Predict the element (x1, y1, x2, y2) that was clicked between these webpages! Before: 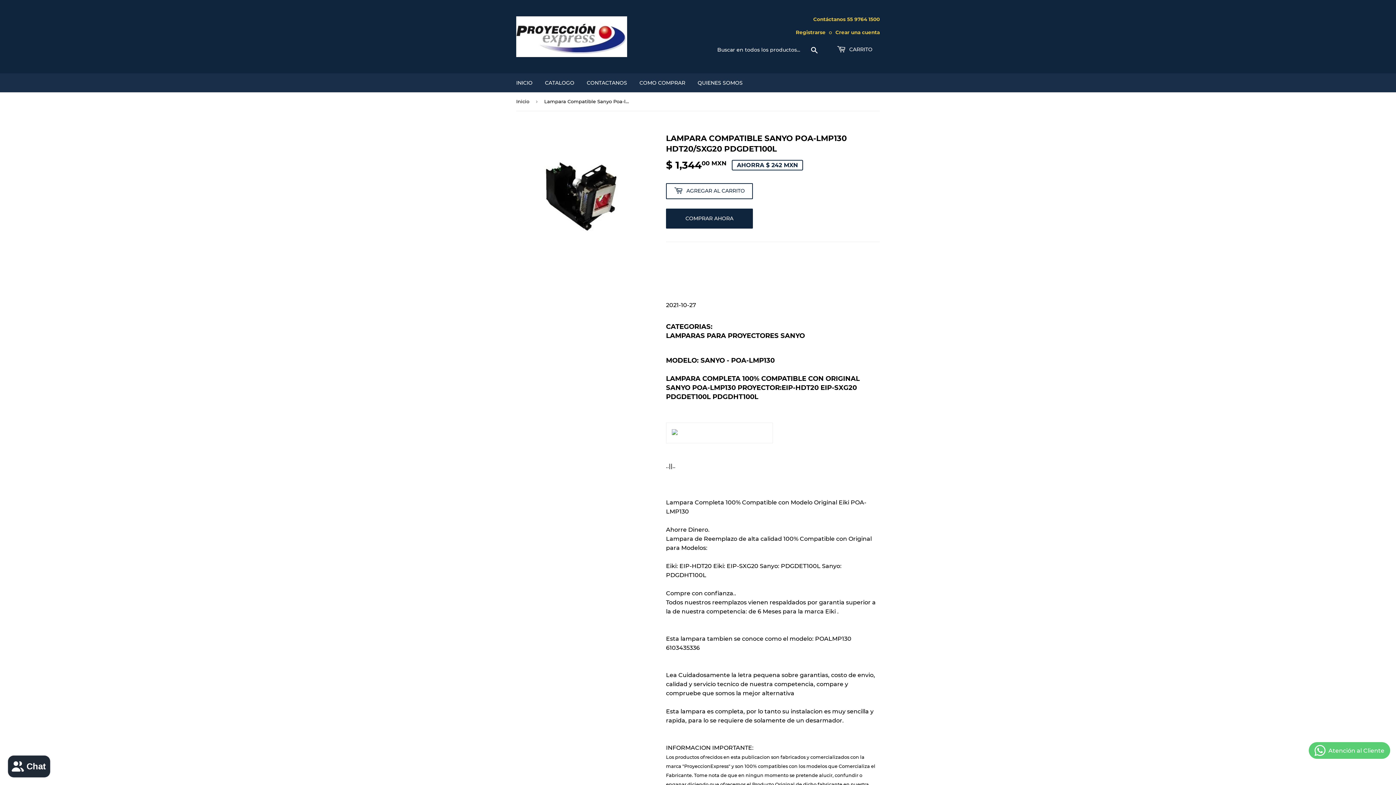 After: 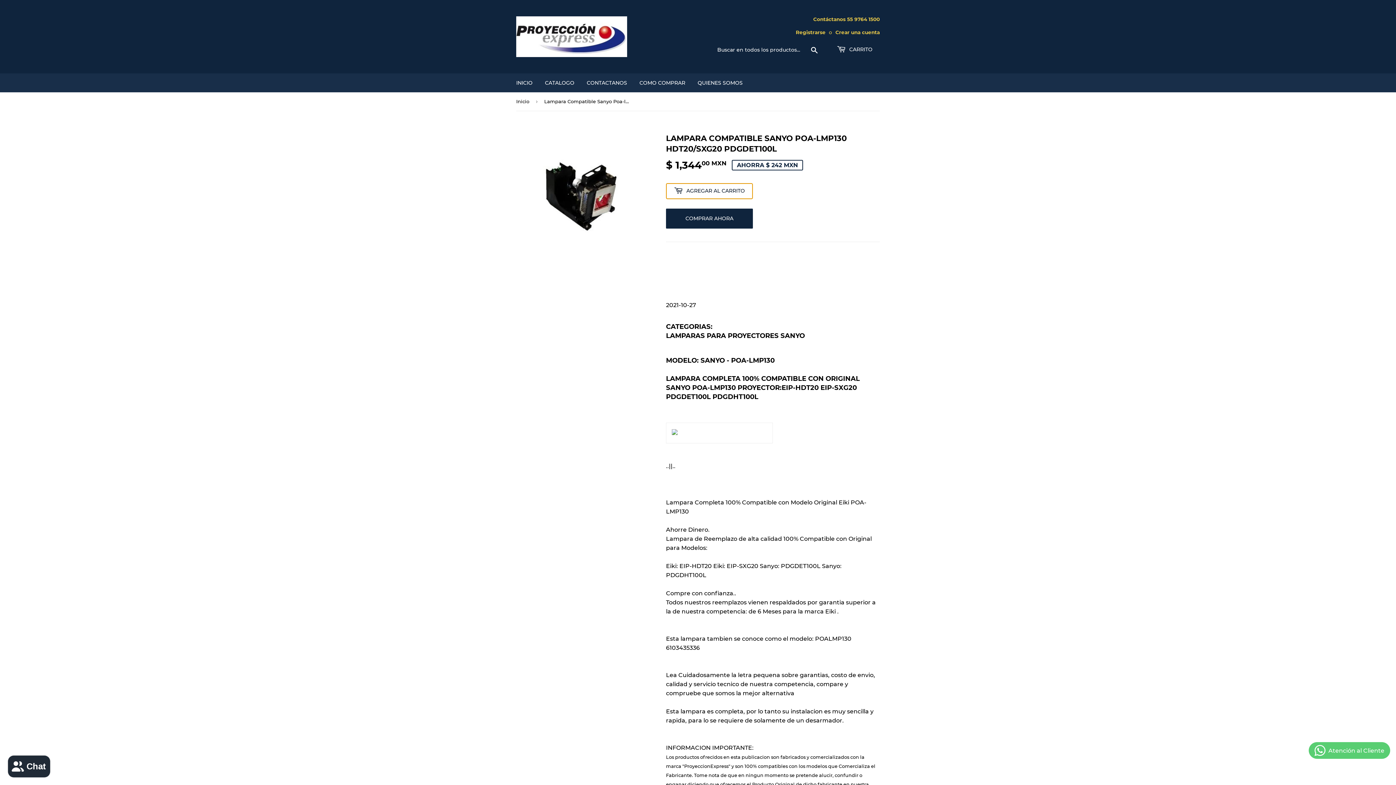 Action: bbox: (666, 183, 753, 199) label:  AGREGAR AL CARRITO